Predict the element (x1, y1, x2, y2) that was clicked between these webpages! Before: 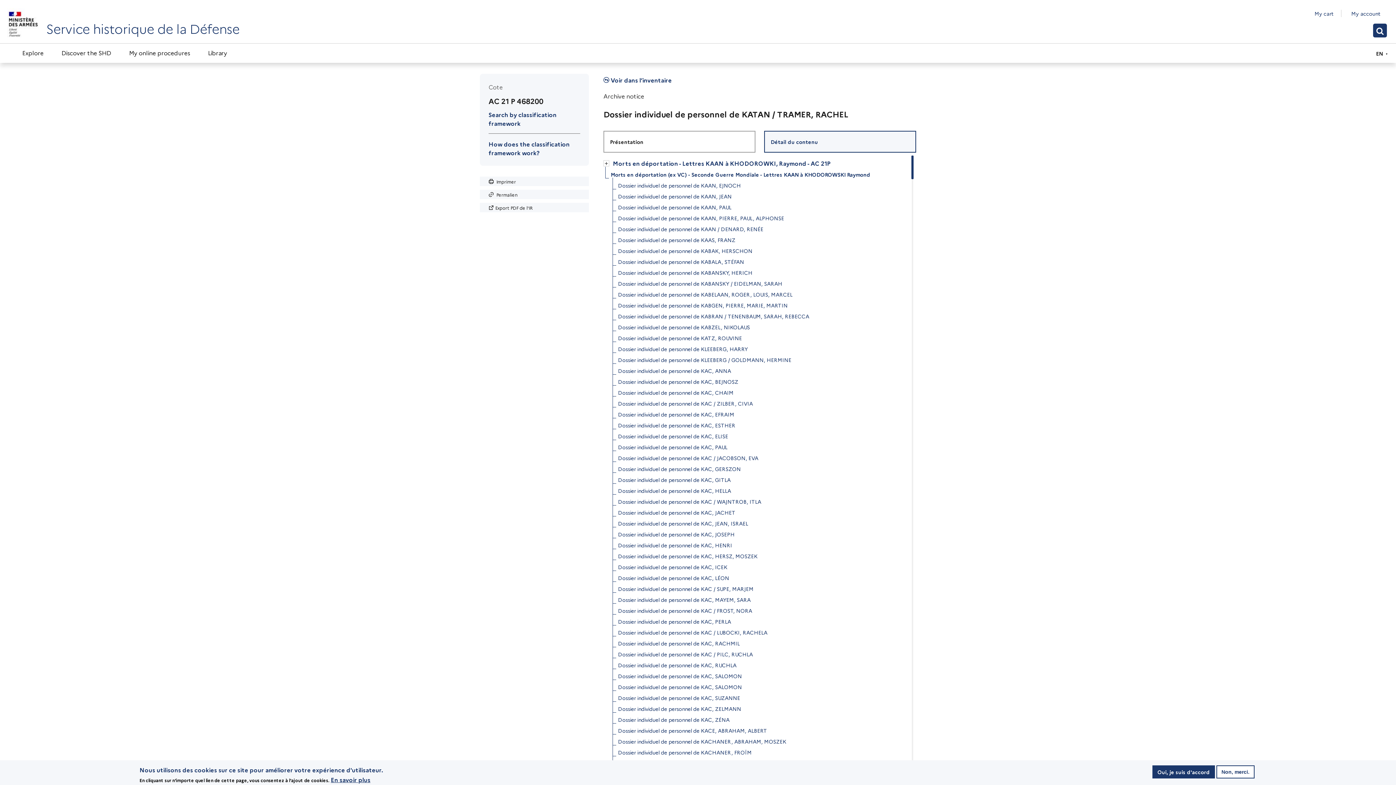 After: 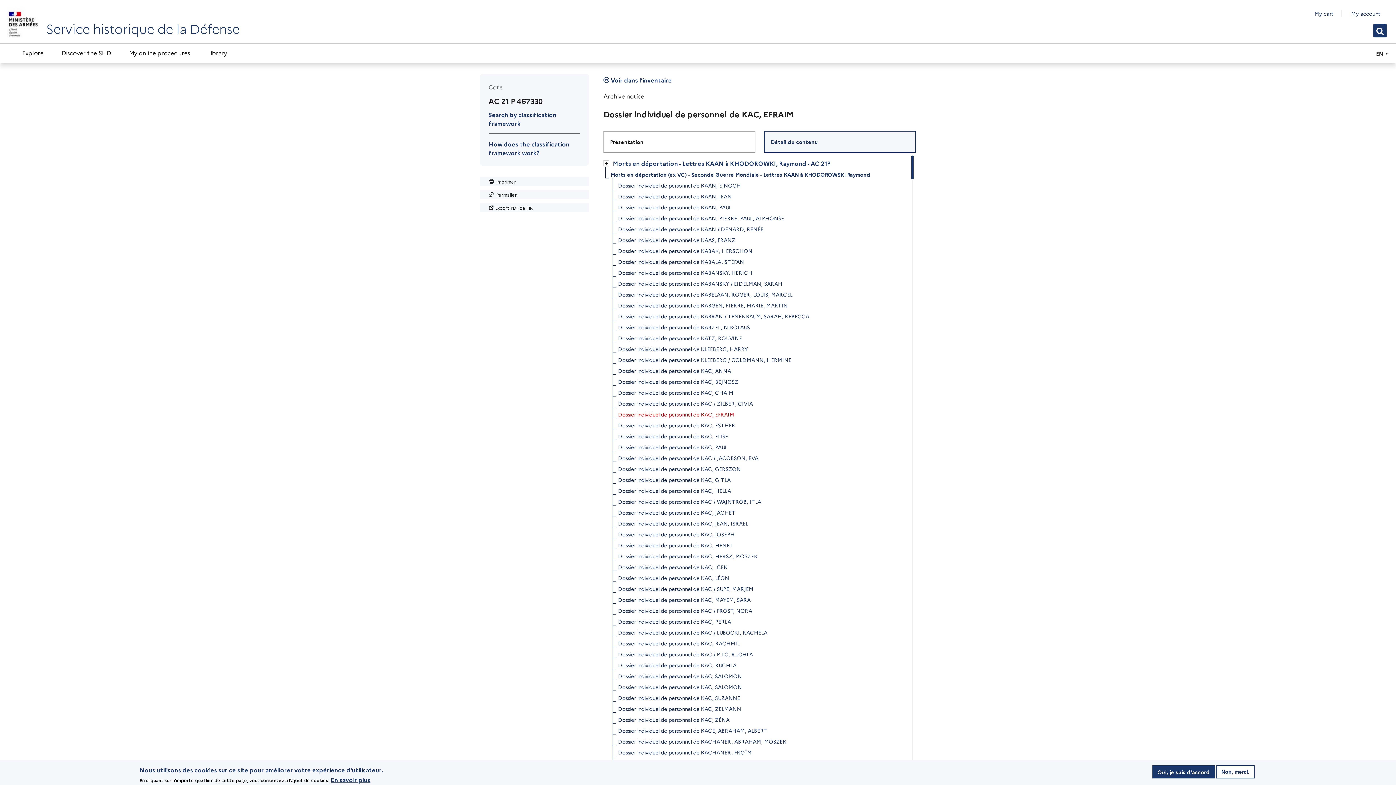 Action: bbox: (618, 409, 734, 420) label: Dossier individuel de personnel de KAC, EFRAIM